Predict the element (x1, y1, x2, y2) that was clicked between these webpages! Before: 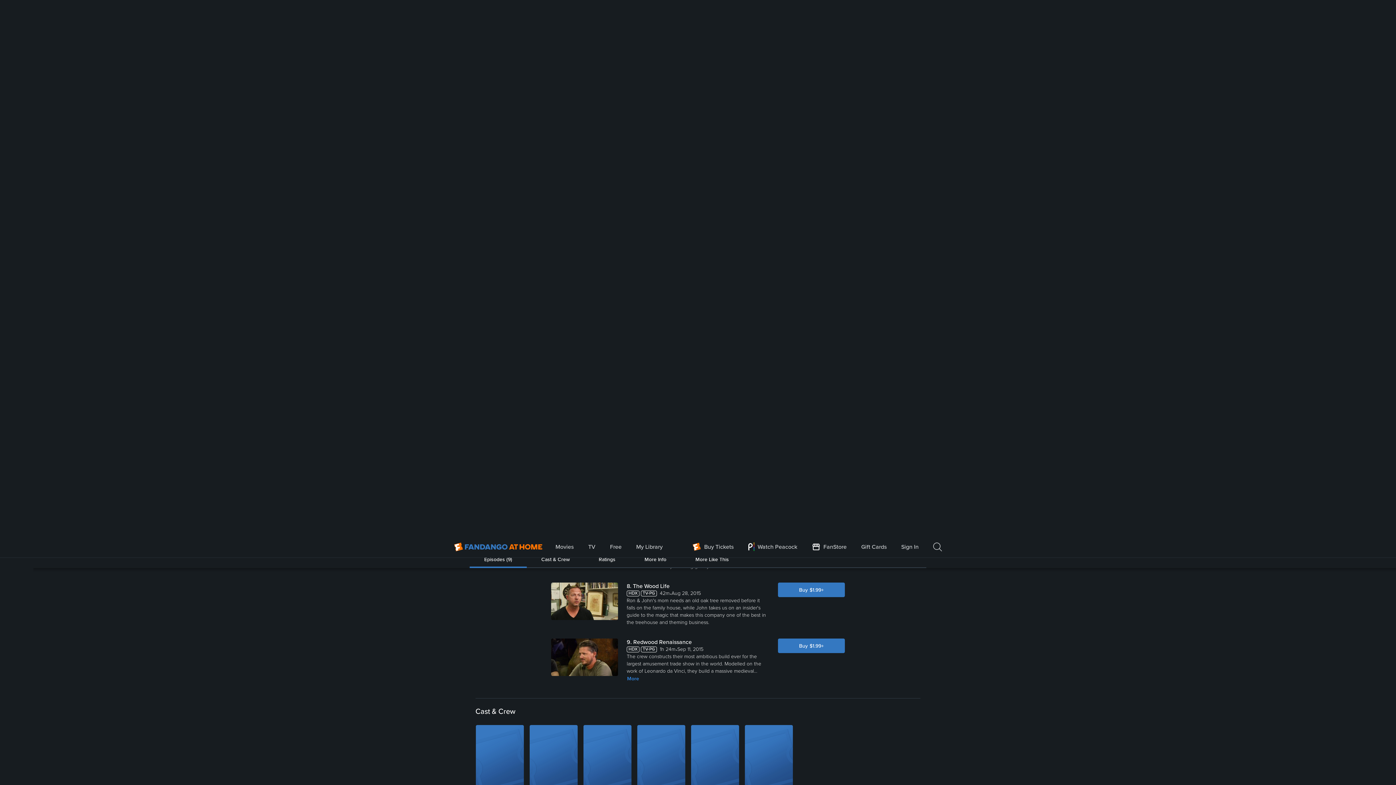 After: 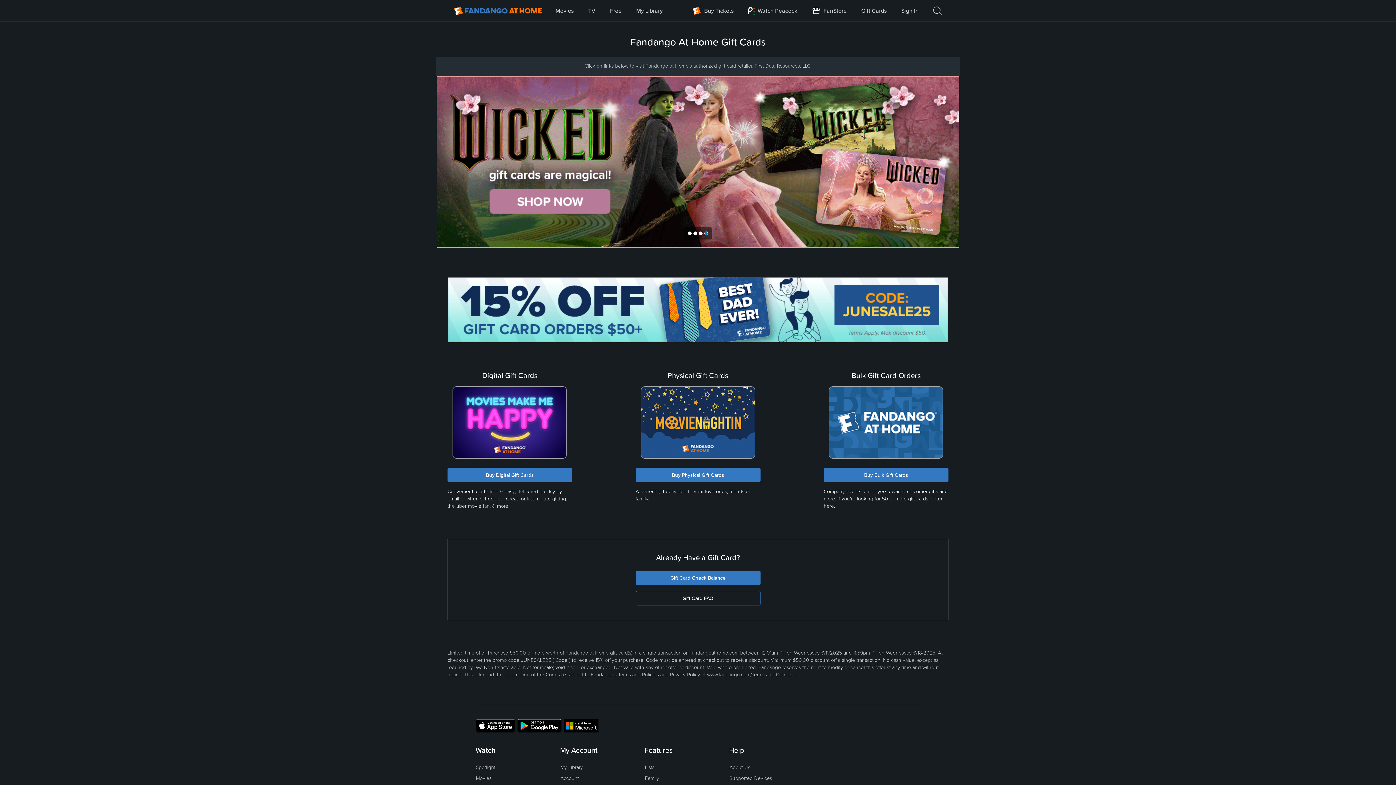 Action: bbox: (861, 0, 887, 21) label: Gift Cards